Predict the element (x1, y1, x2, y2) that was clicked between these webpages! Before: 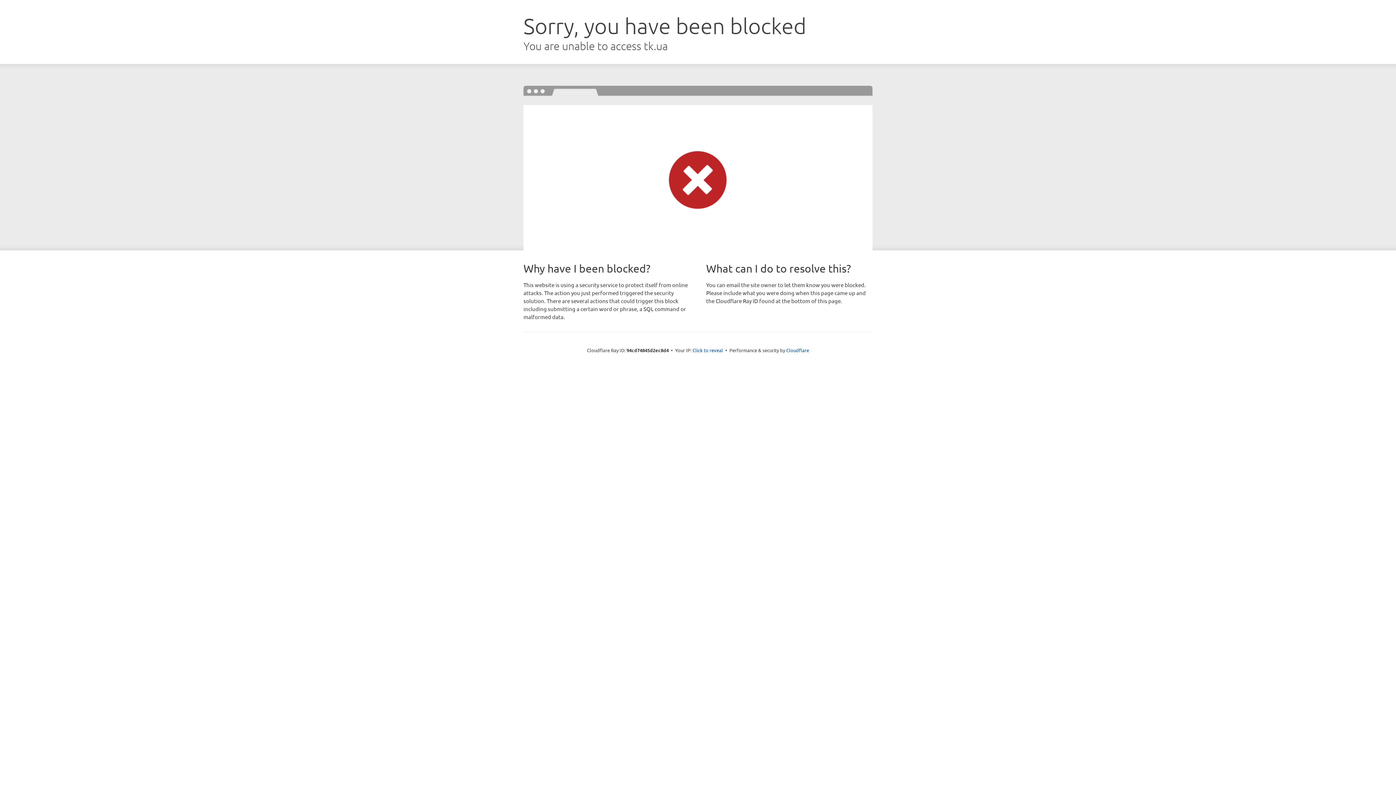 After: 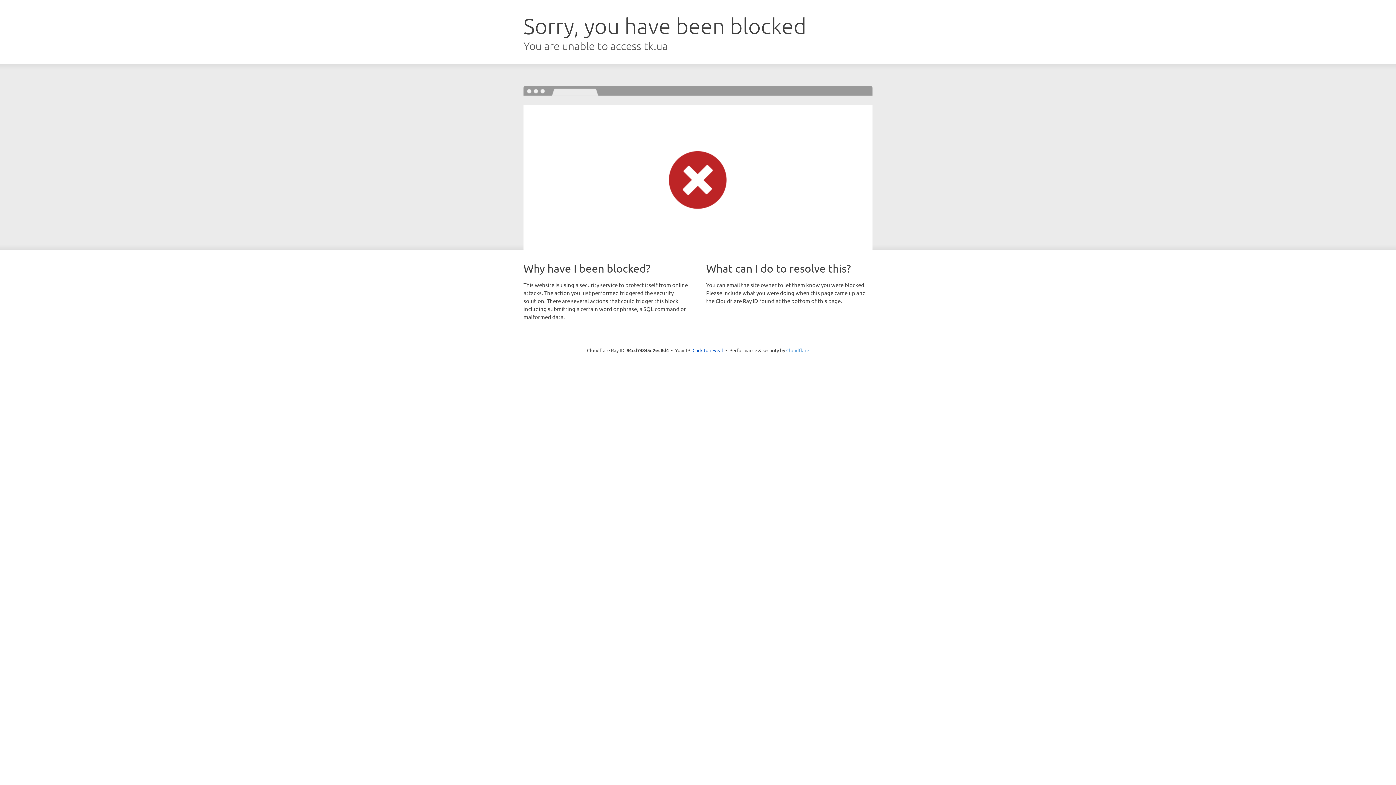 Action: label: Cloudflare bbox: (786, 347, 809, 353)